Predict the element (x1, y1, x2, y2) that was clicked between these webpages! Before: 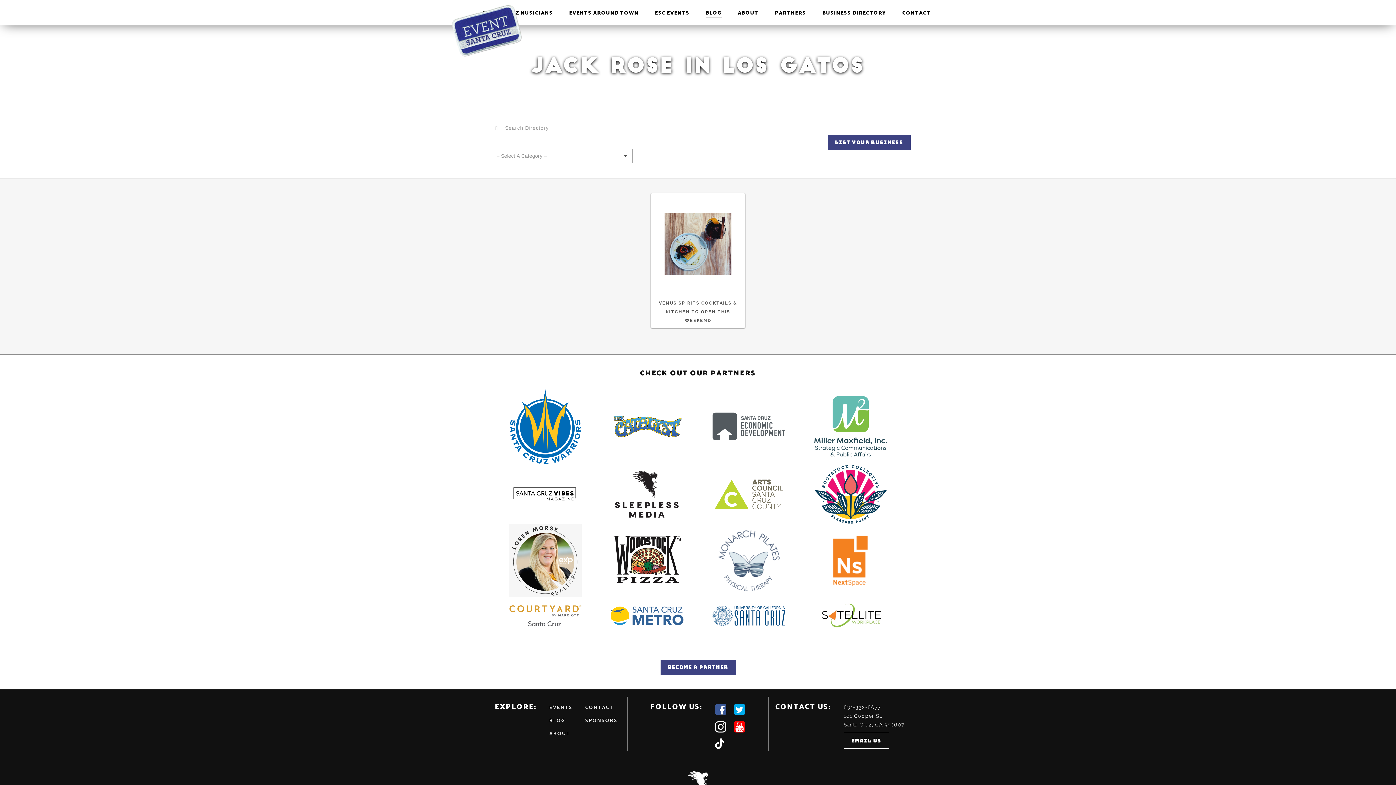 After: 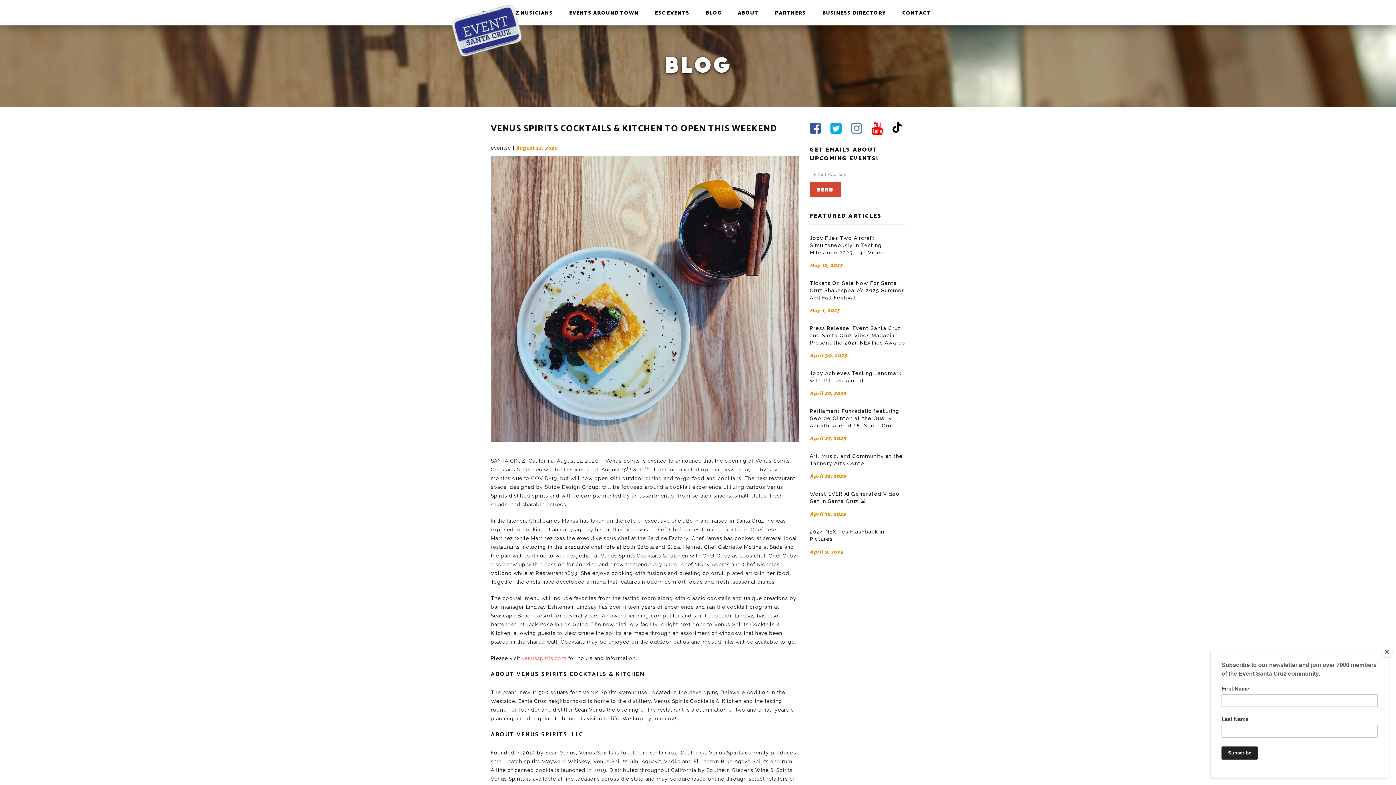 Action: bbox: (651, 193, 745, 294)